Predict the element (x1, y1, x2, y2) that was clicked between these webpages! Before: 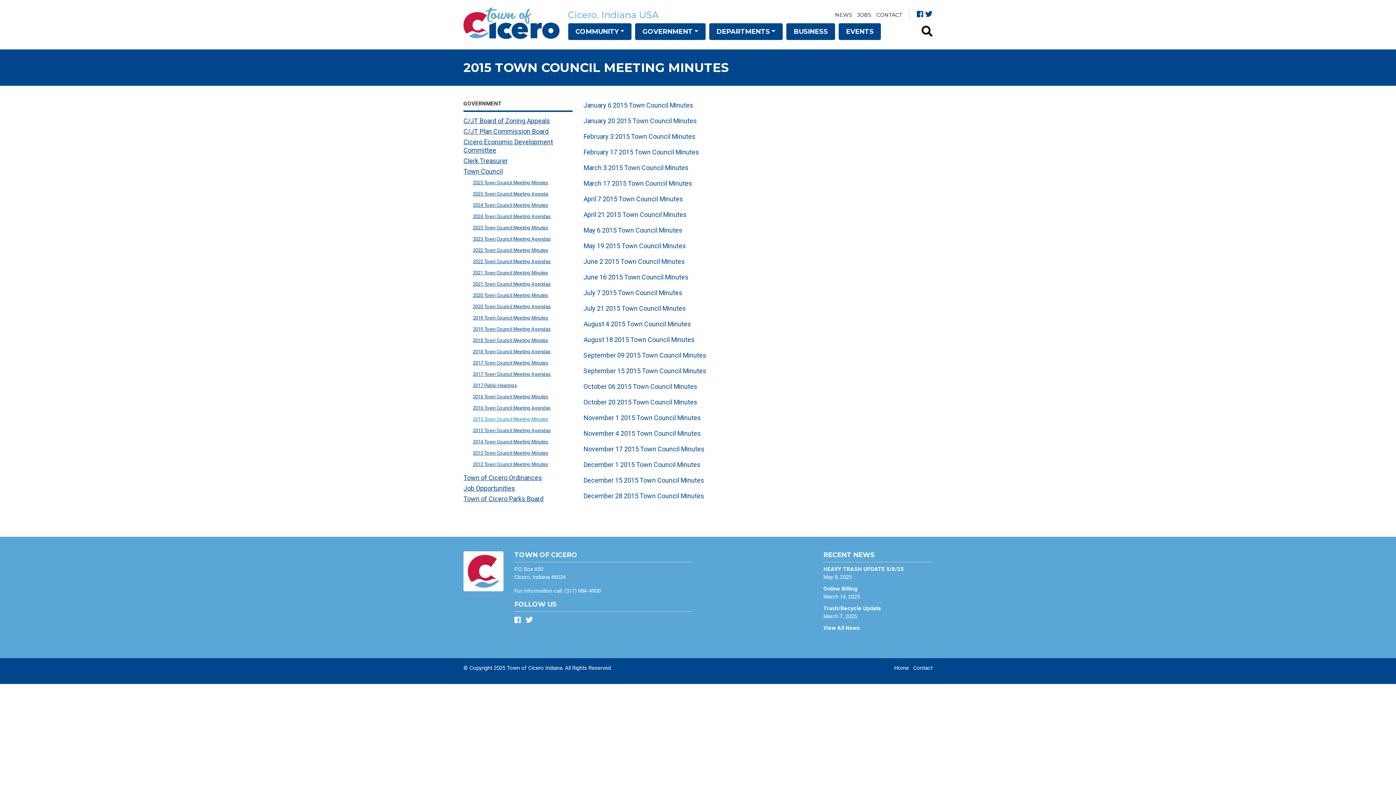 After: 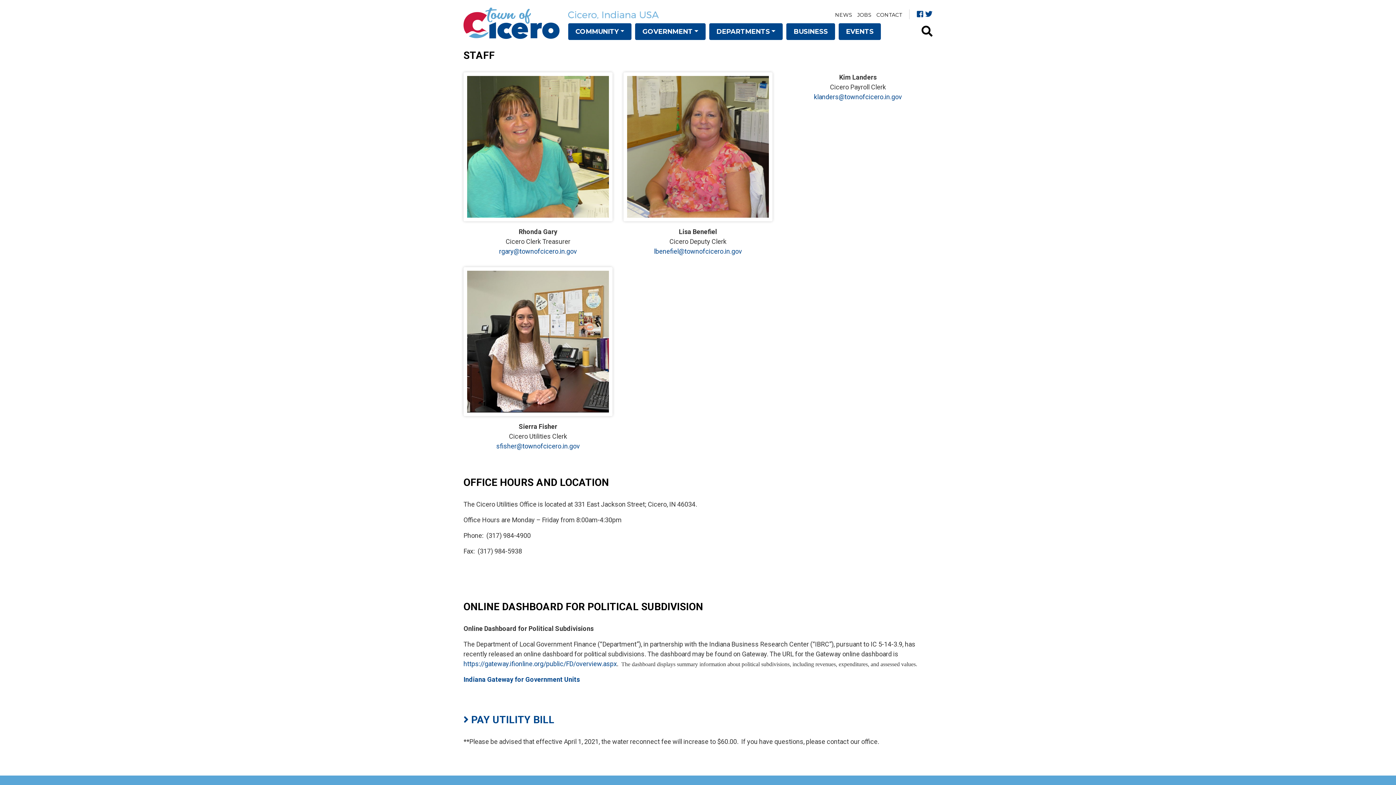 Action: label: Clerk Treasurer bbox: (463, 156, 572, 165)